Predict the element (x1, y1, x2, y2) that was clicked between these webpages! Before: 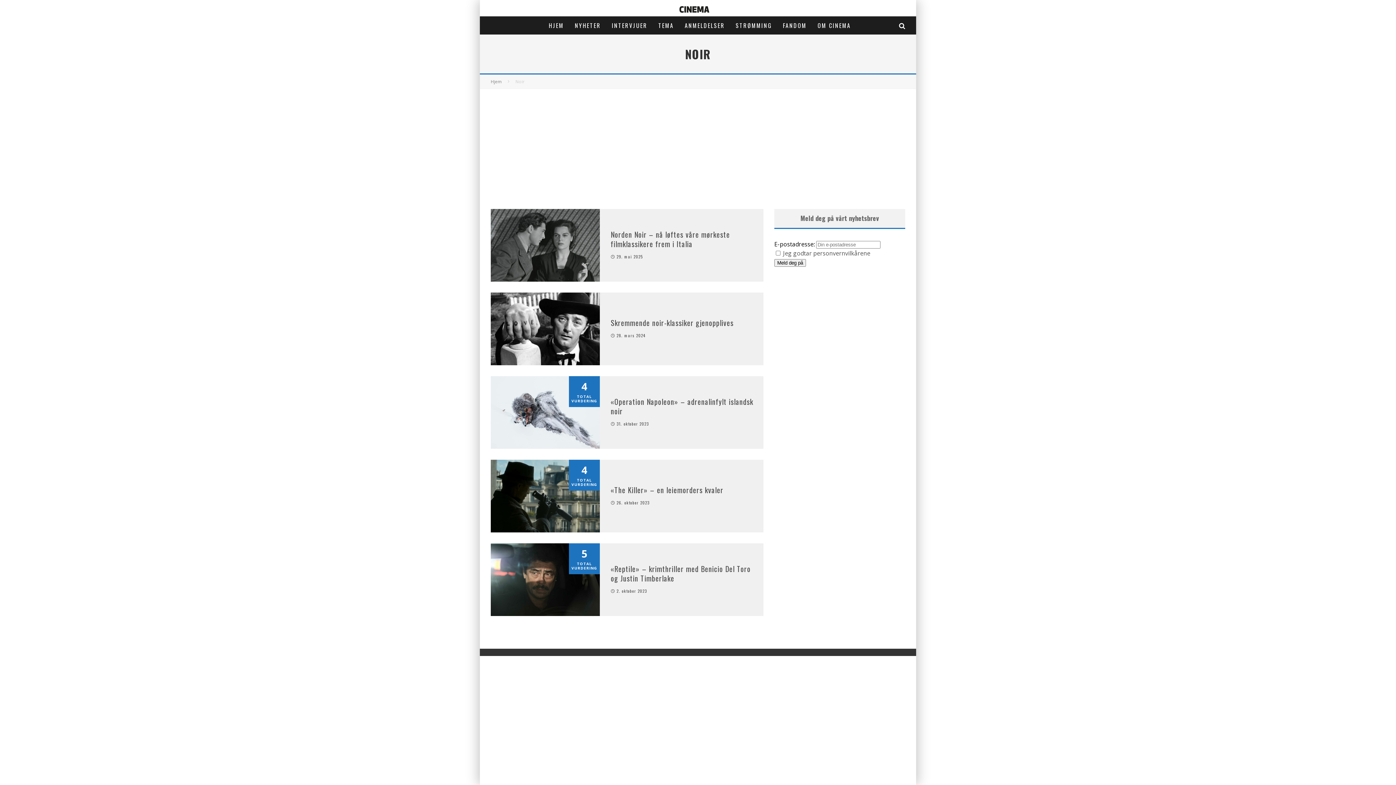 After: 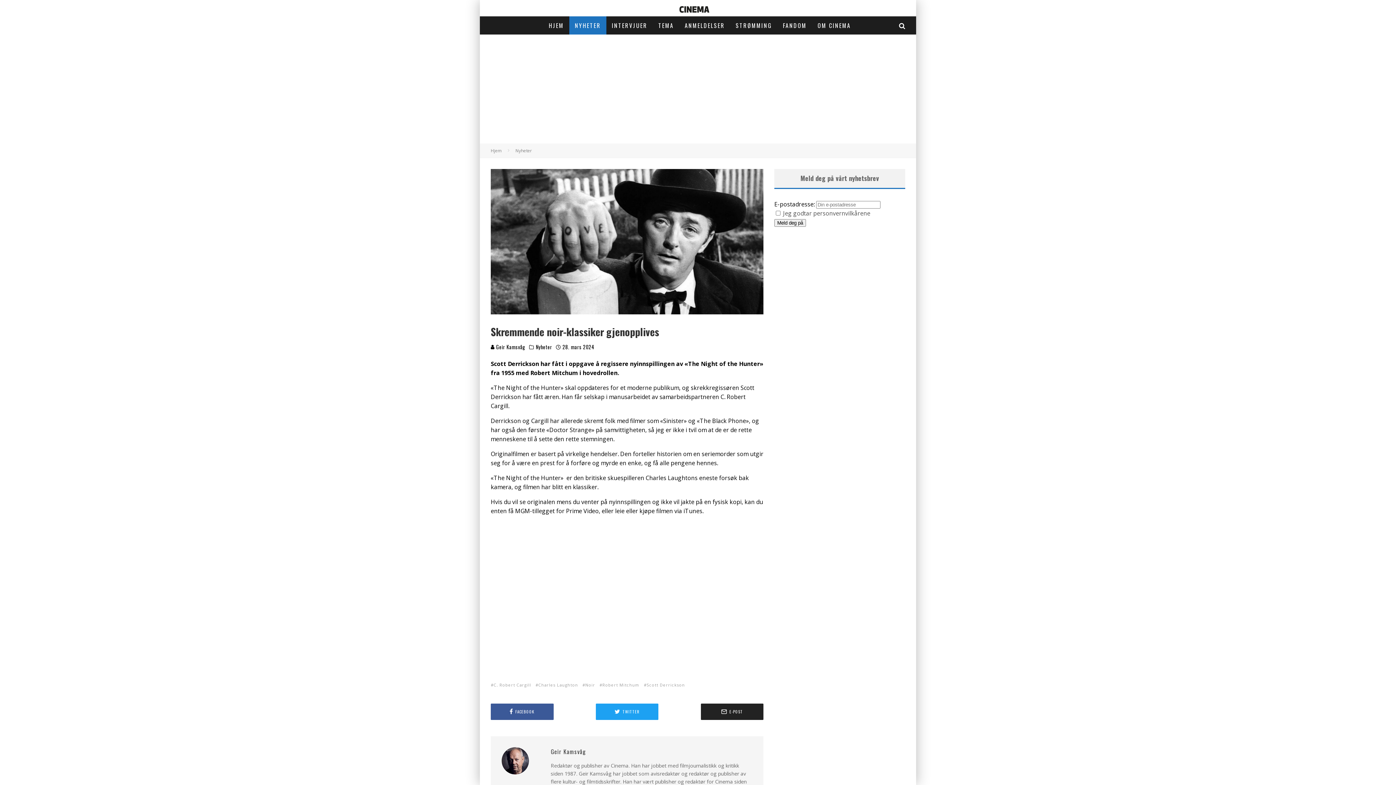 Action: label: Skremmende noir-klassiker gjenopplives bbox: (610, 317, 733, 328)